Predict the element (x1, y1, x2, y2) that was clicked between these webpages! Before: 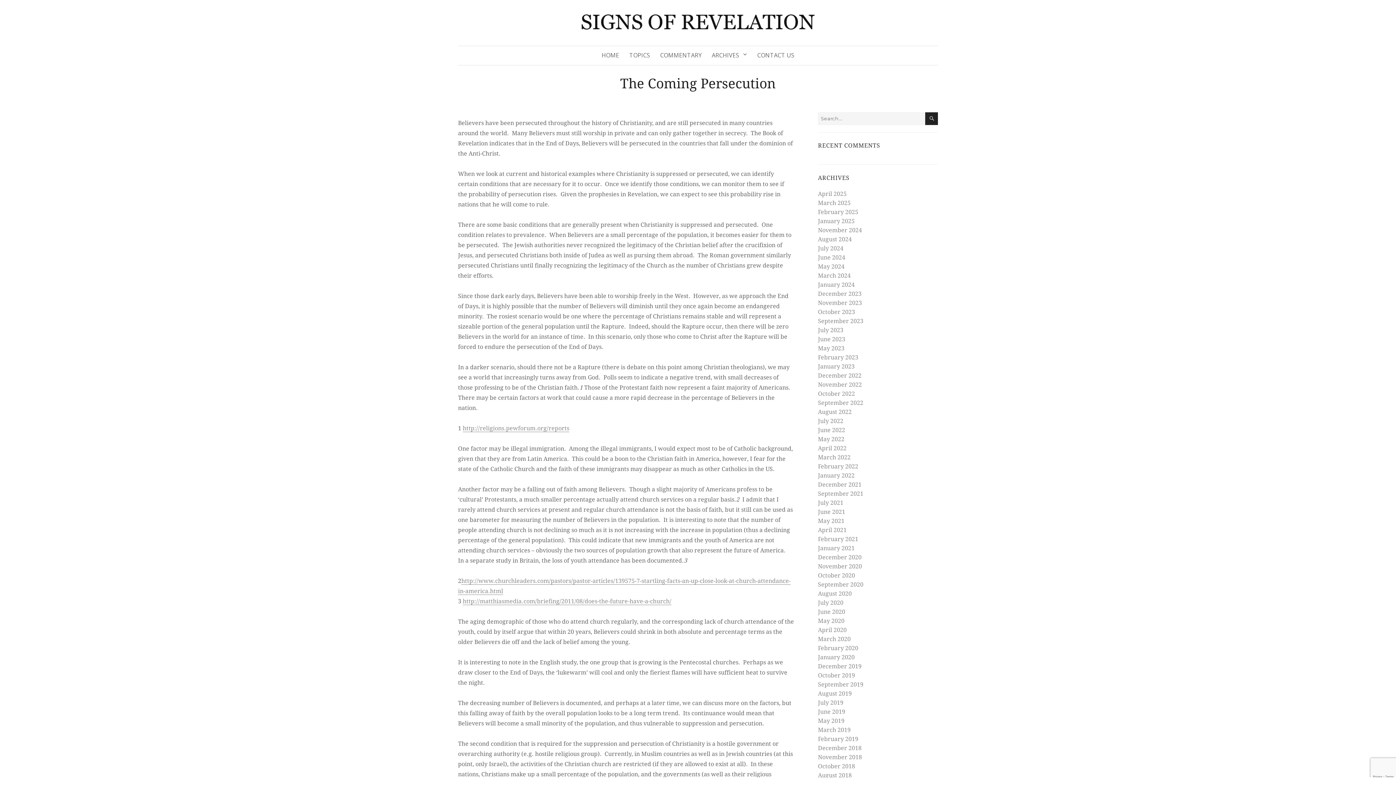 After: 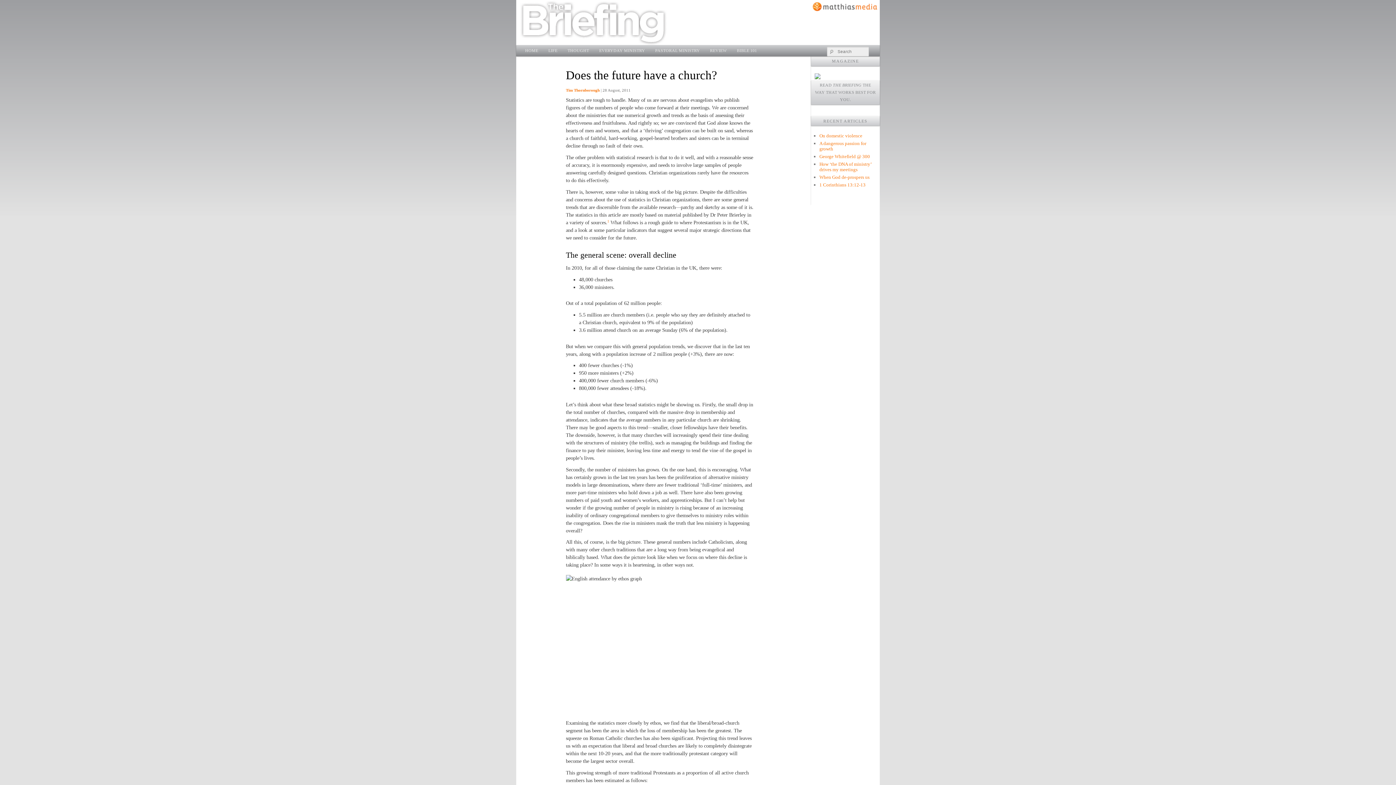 Action: label: http://matthiasmedia.com/briefing/2011/08/does-the-future-have-a-church/ bbox: (462, 598, 671, 604)